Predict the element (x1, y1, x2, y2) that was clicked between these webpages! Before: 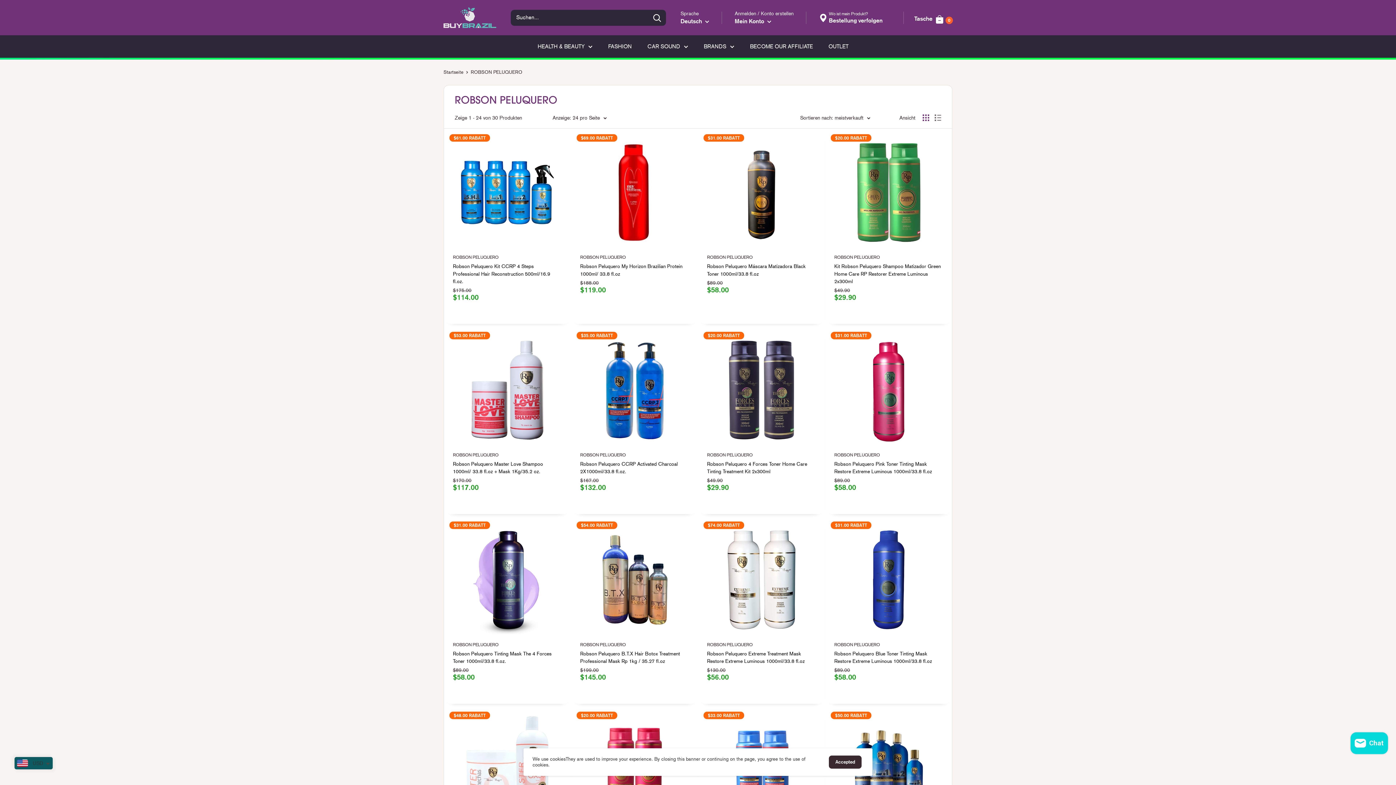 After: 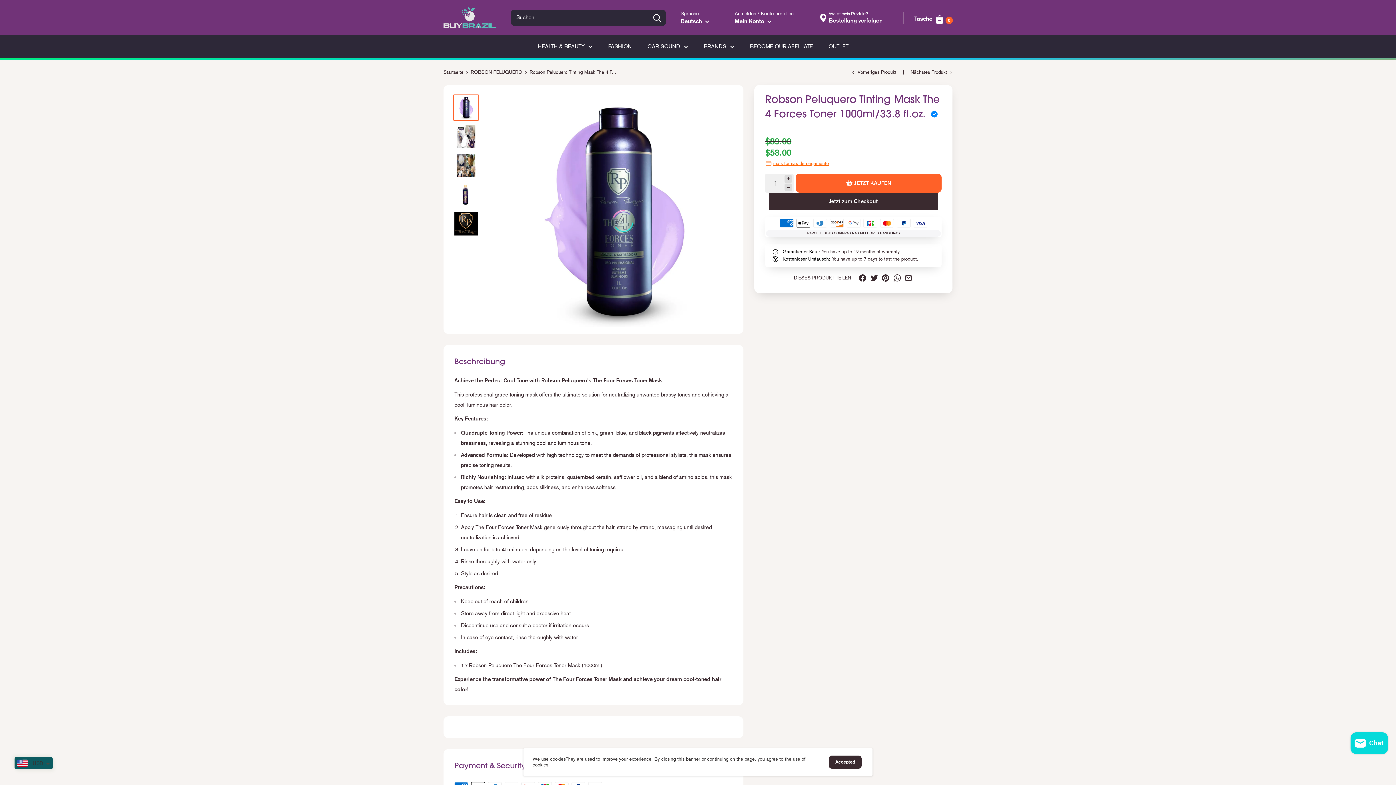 Action: bbox: (453, 525, 561, 634)